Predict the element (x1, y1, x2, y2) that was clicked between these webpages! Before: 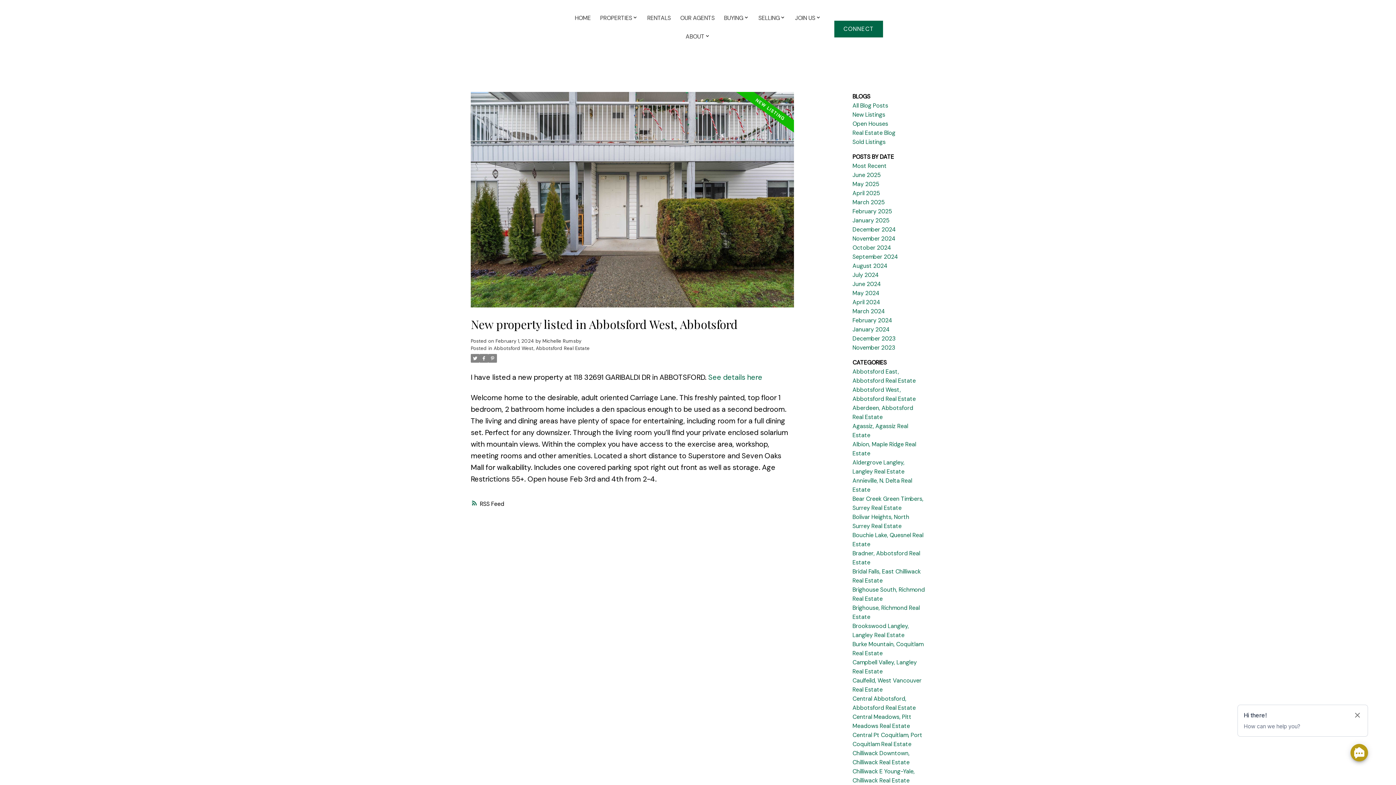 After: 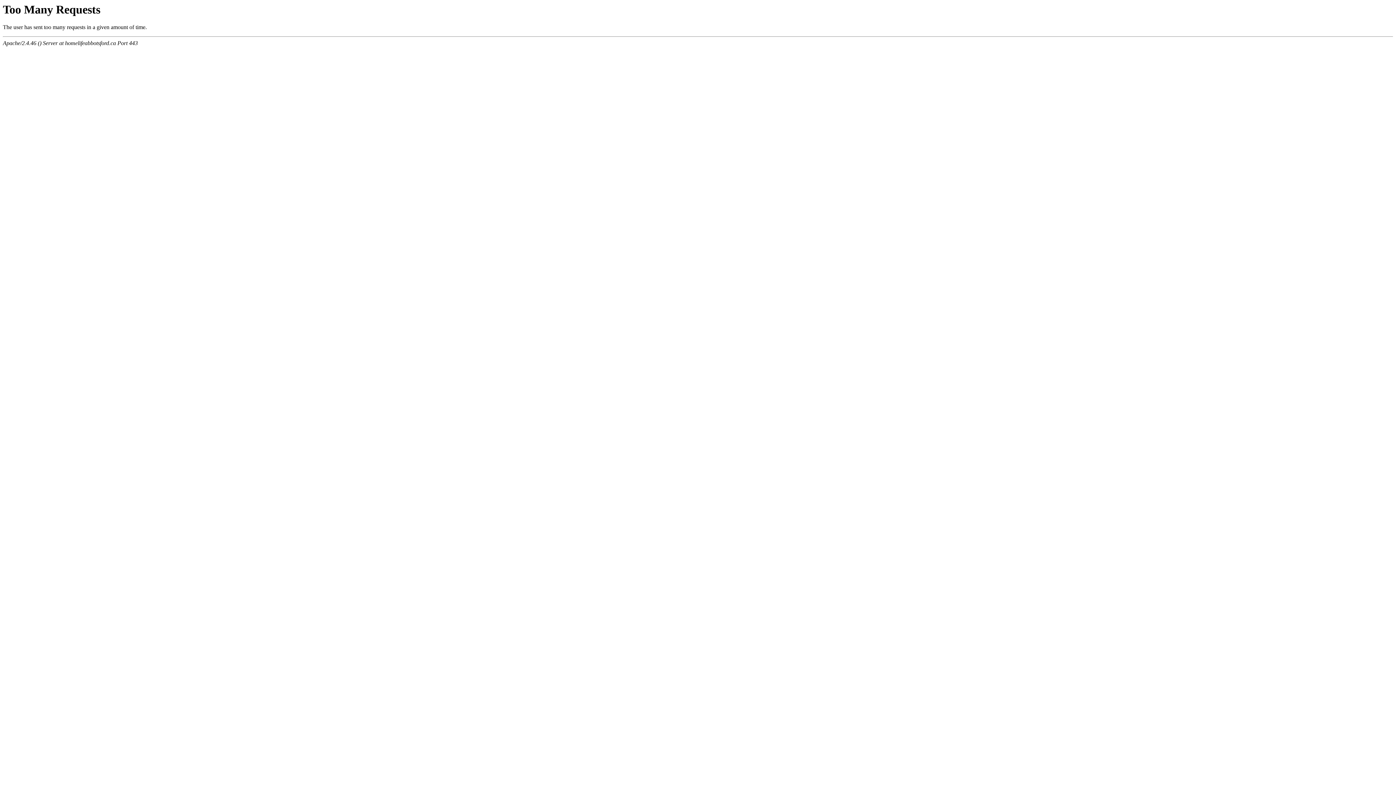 Action: label: January 2025 bbox: (852, 216, 889, 224)